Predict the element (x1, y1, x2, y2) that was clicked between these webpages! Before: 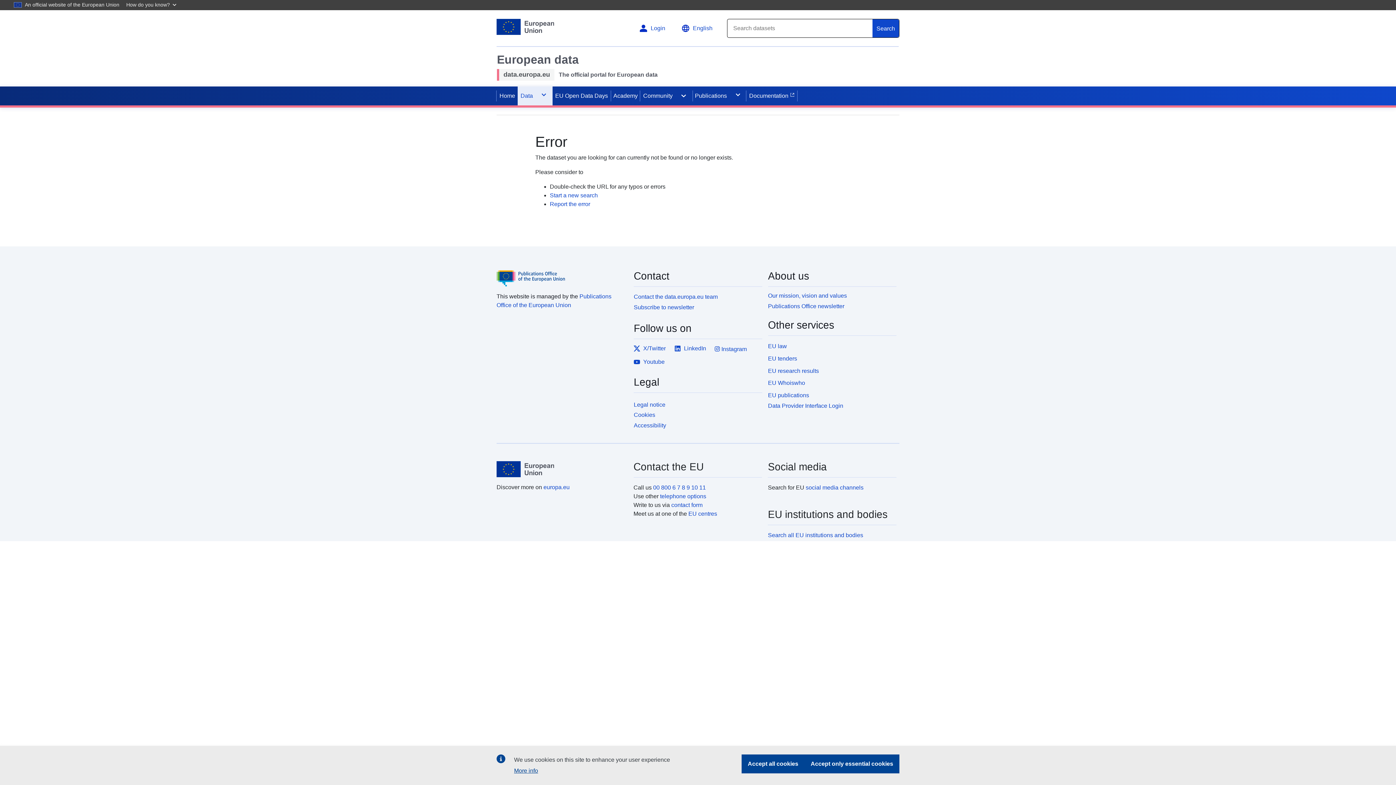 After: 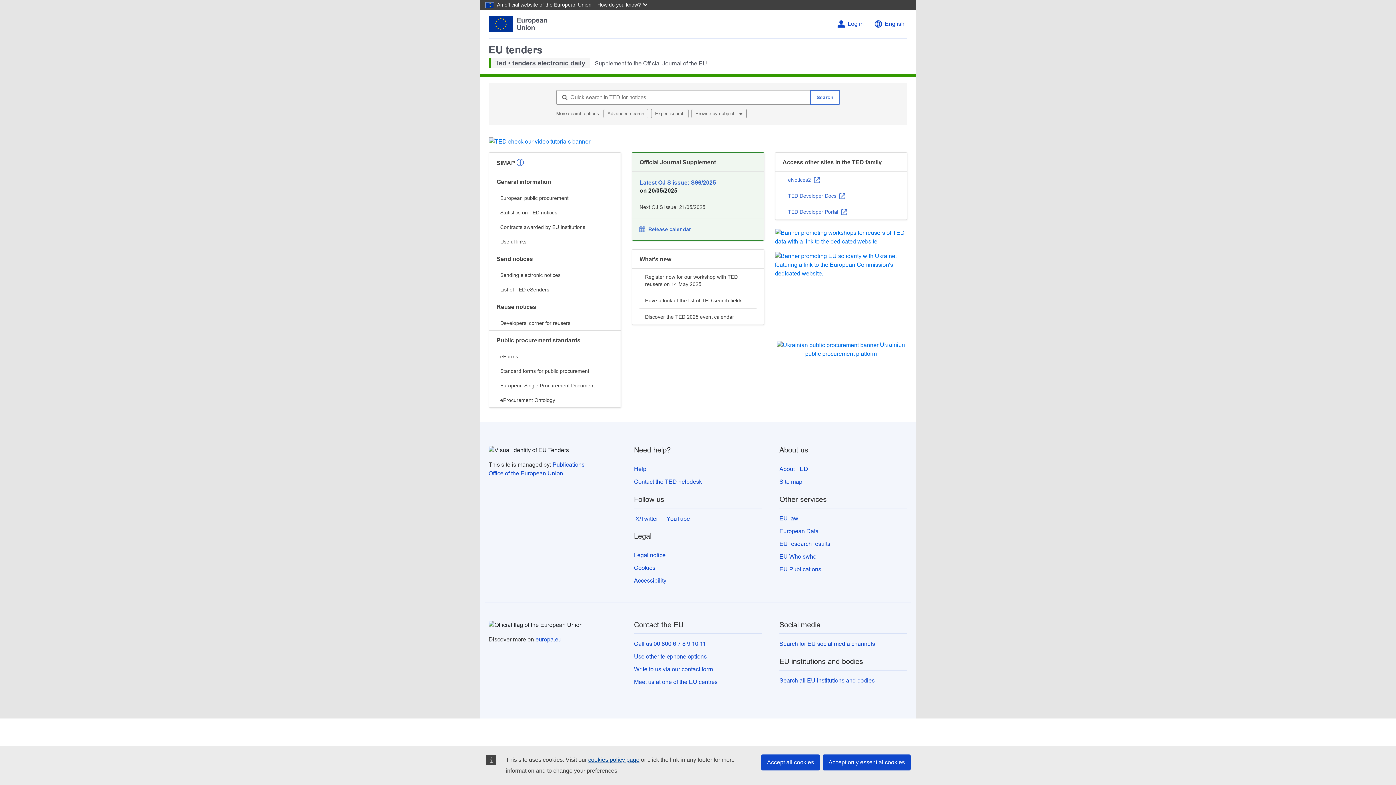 Action: bbox: (768, 352, 896, 363) label: EU tenders